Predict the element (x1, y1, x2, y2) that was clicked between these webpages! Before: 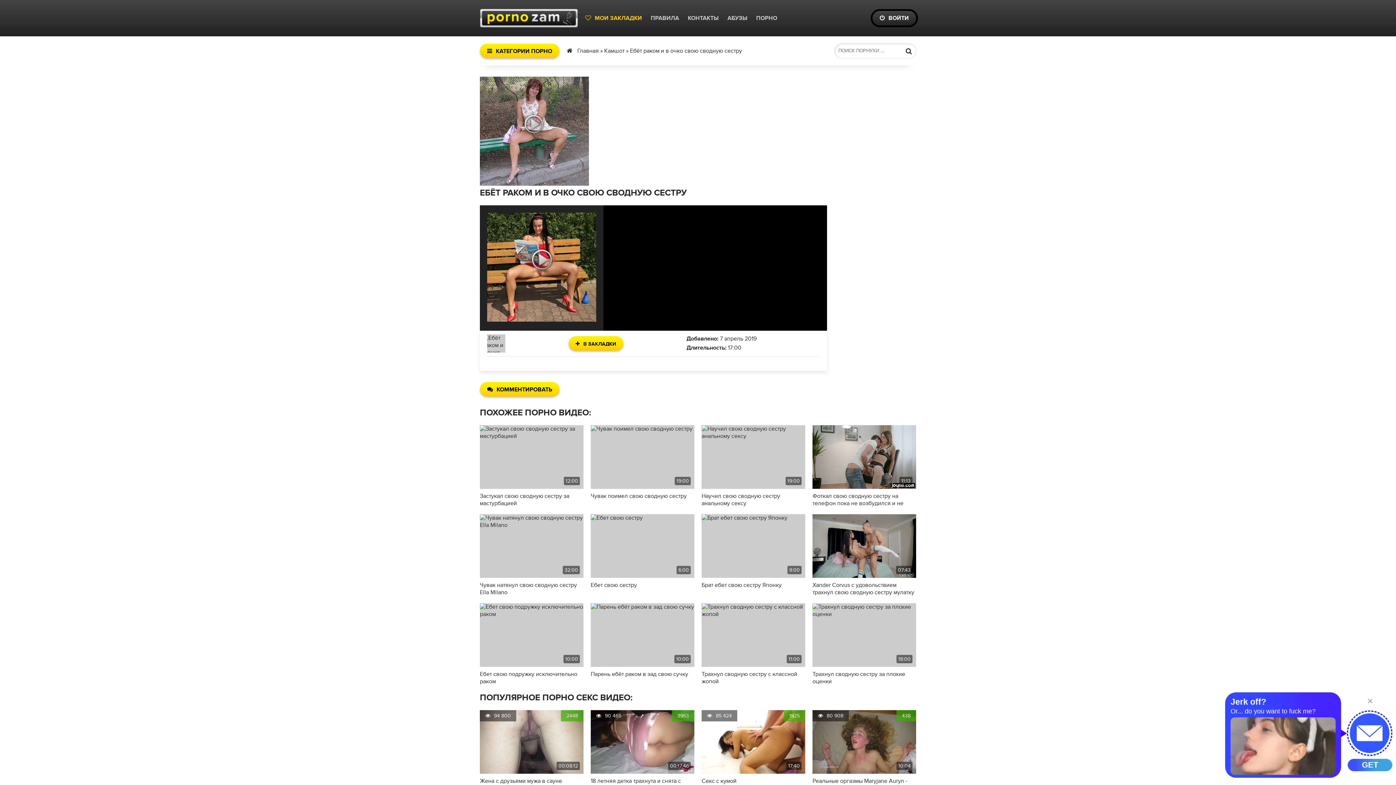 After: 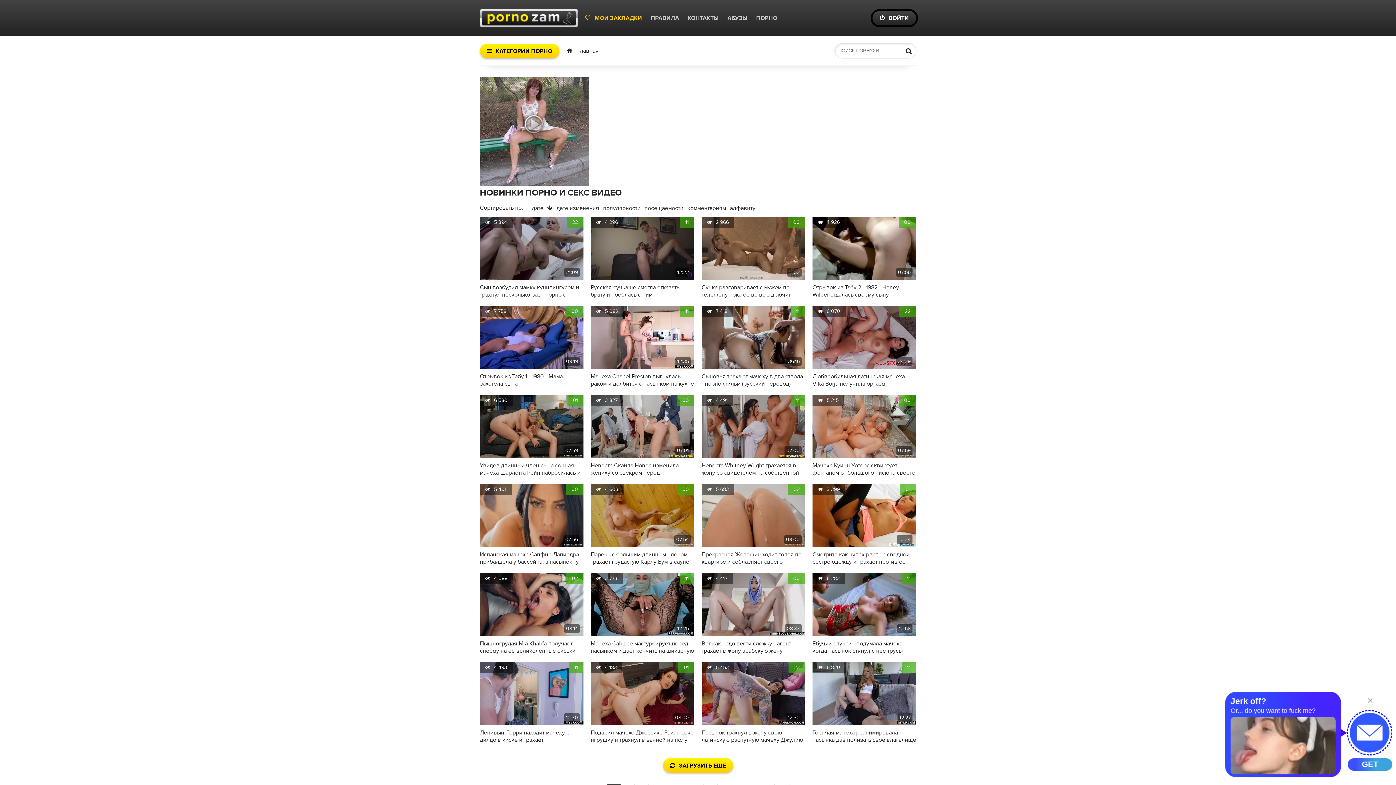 Action: bbox: (480, 0, 578, 36)